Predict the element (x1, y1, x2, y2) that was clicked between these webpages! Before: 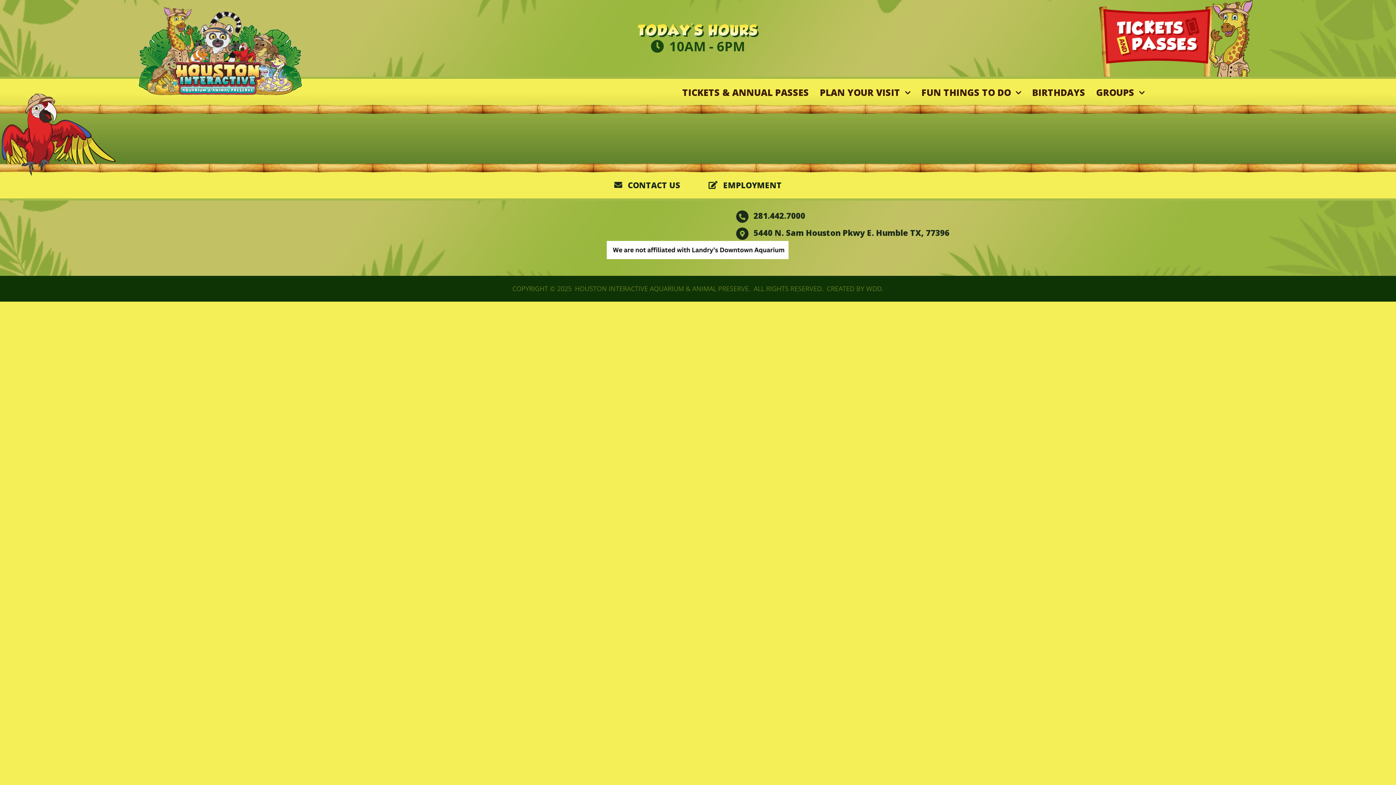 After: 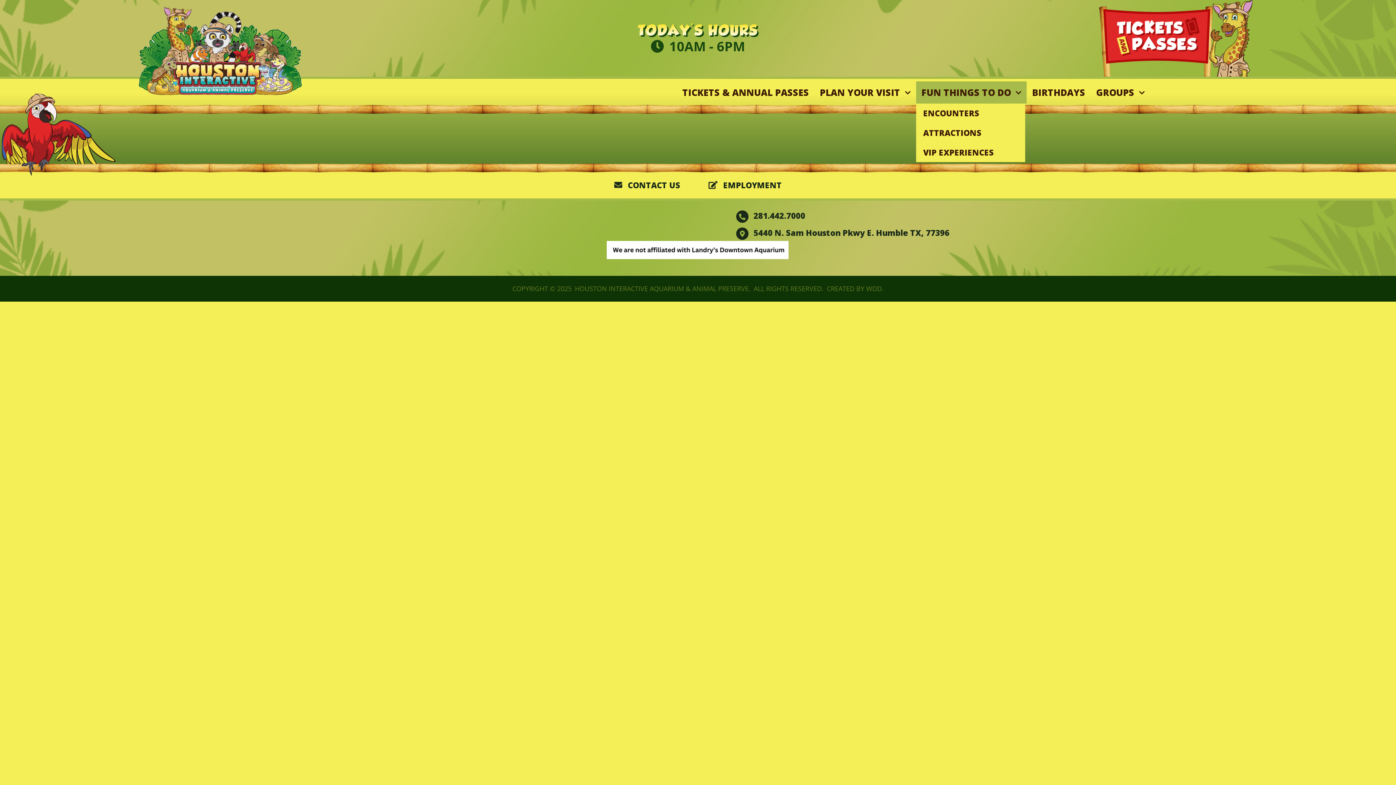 Action: label: FUN THINGS TO DO bbox: (916, 81, 1026, 103)